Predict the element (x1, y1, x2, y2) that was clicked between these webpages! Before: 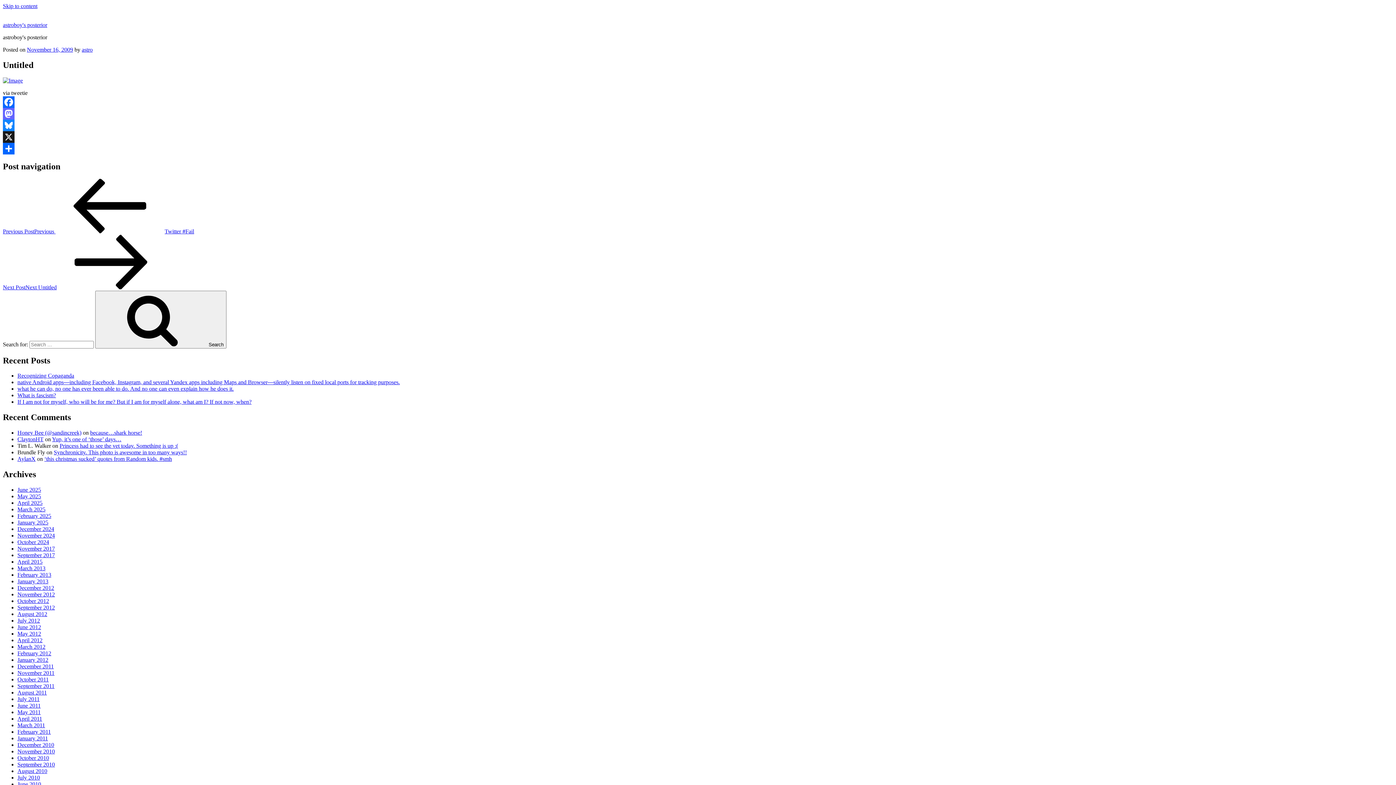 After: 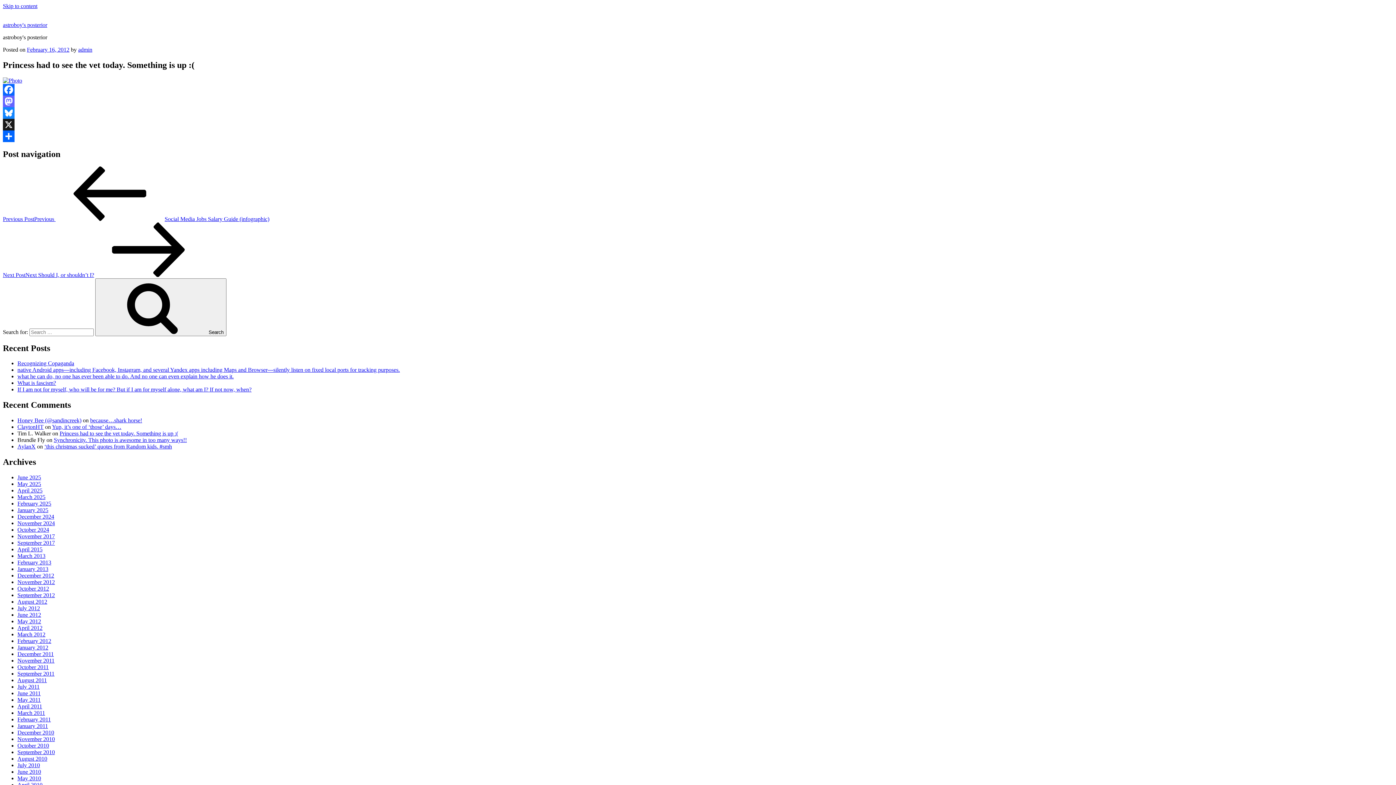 Action: label: Princess had to see the vet today. Something is up :( bbox: (59, 443, 178, 449)